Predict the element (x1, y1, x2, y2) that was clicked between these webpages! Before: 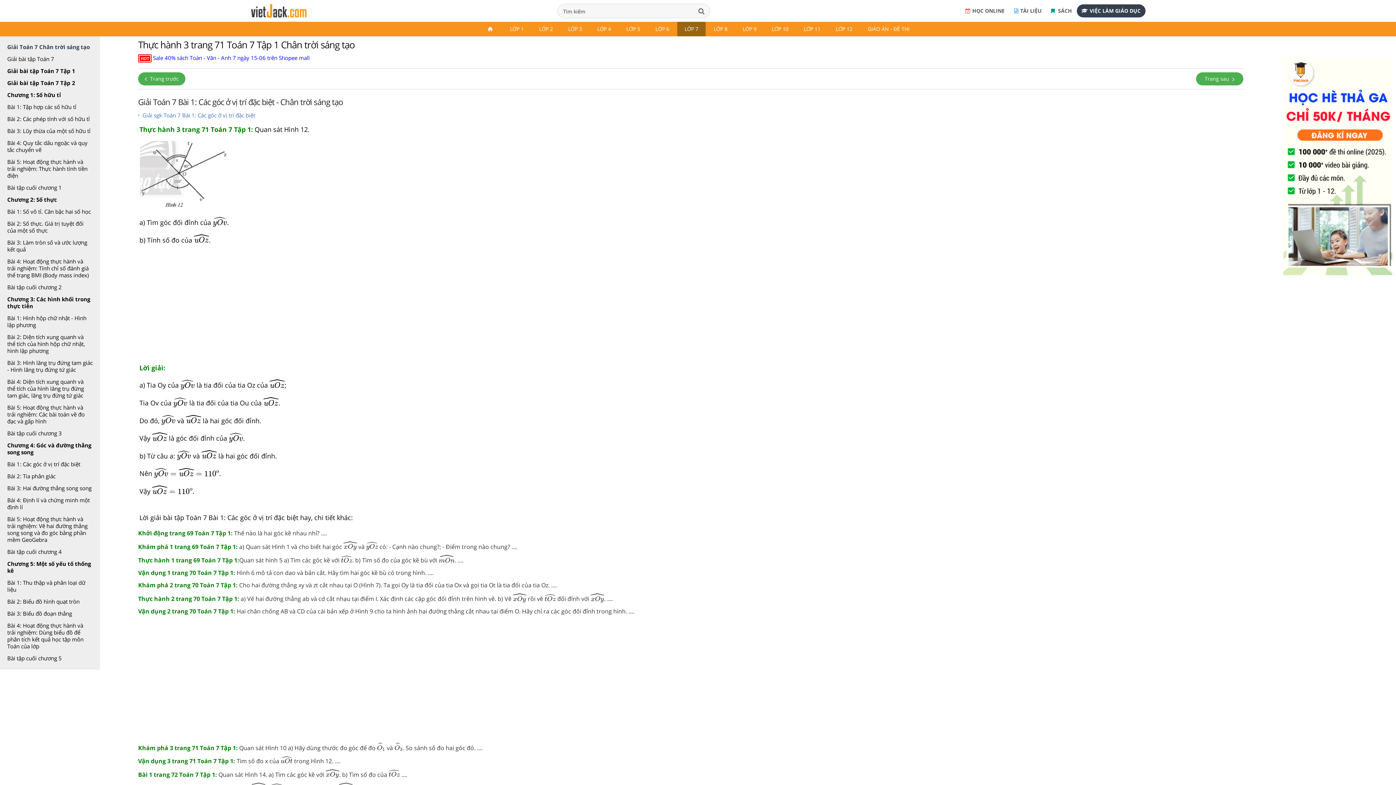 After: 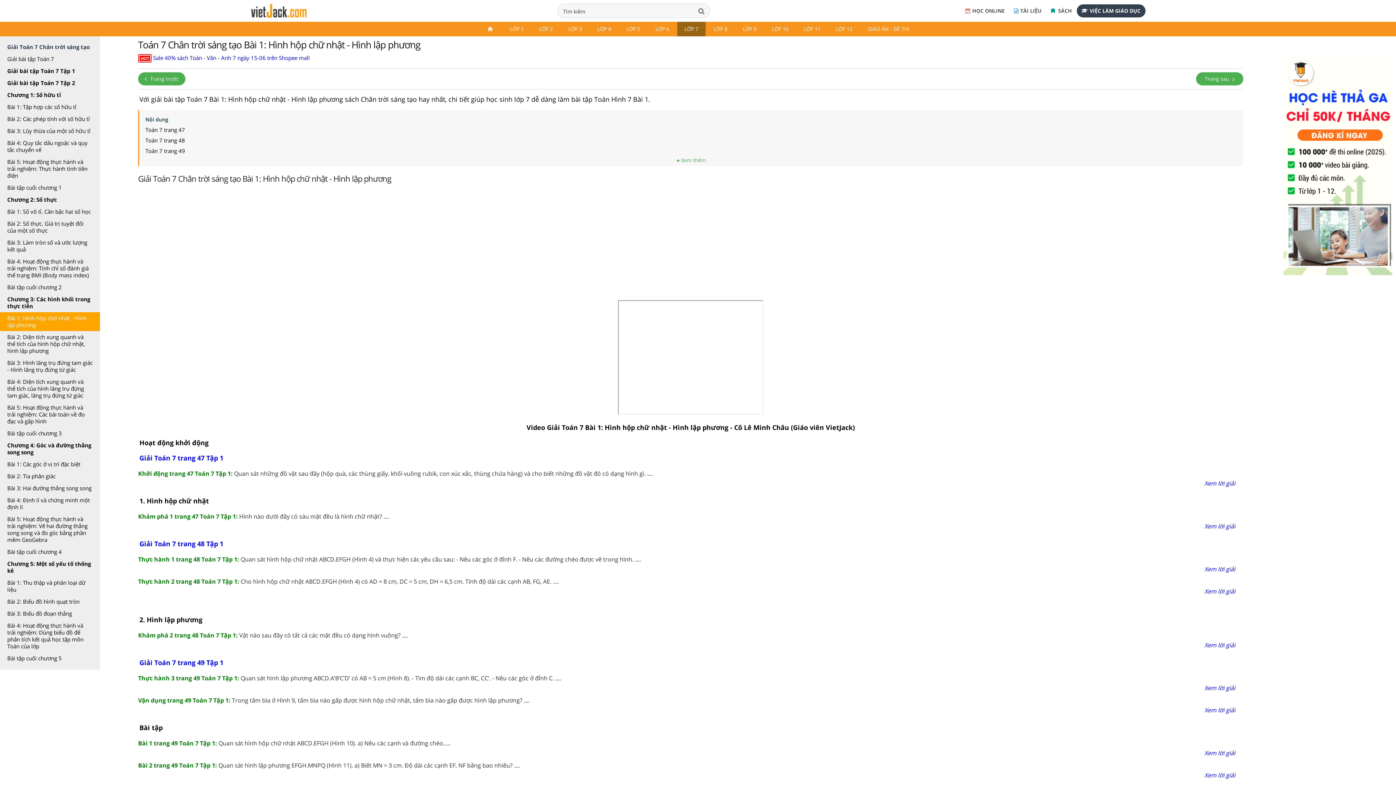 Action: label: Bài 1: Hình hộp chữ nhật - Hình lập phương bbox: (0, 312, 100, 331)